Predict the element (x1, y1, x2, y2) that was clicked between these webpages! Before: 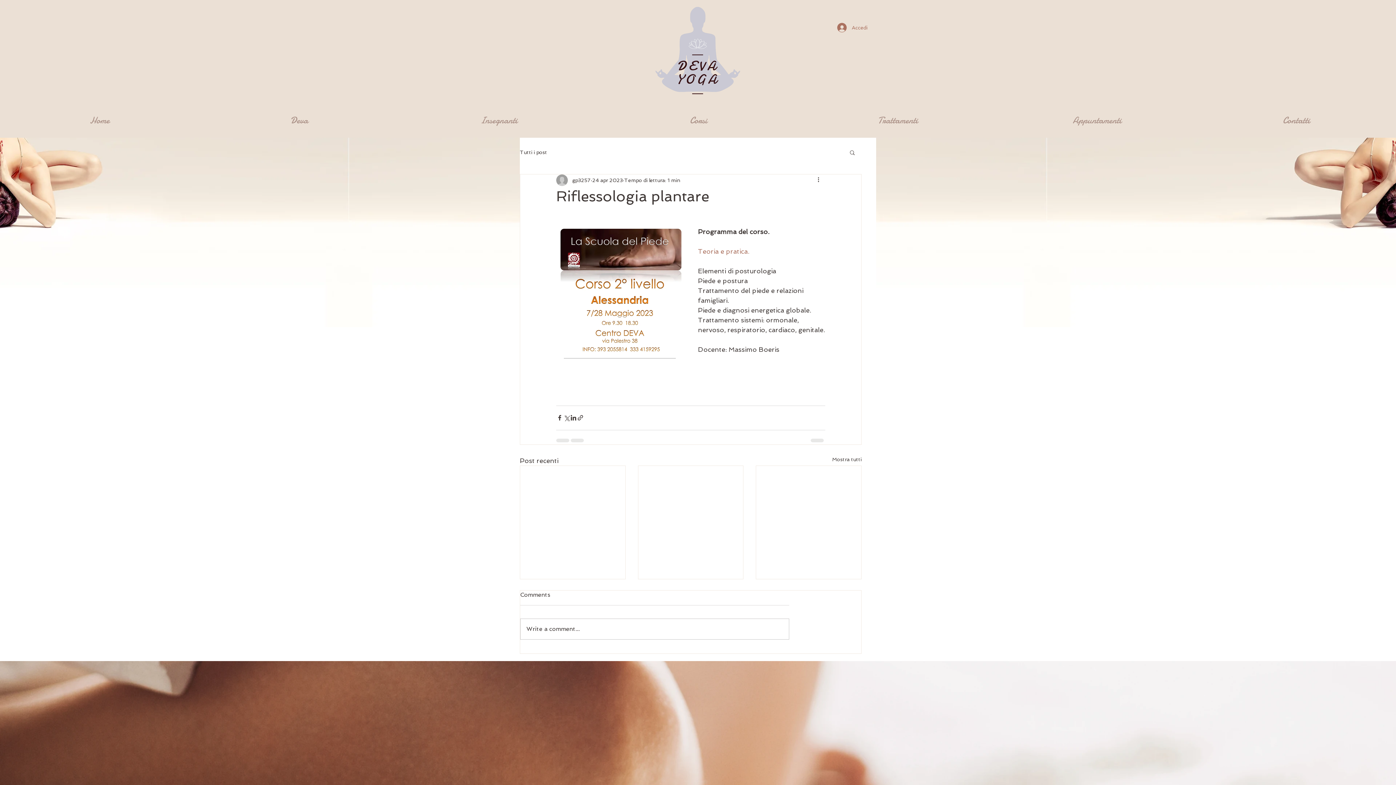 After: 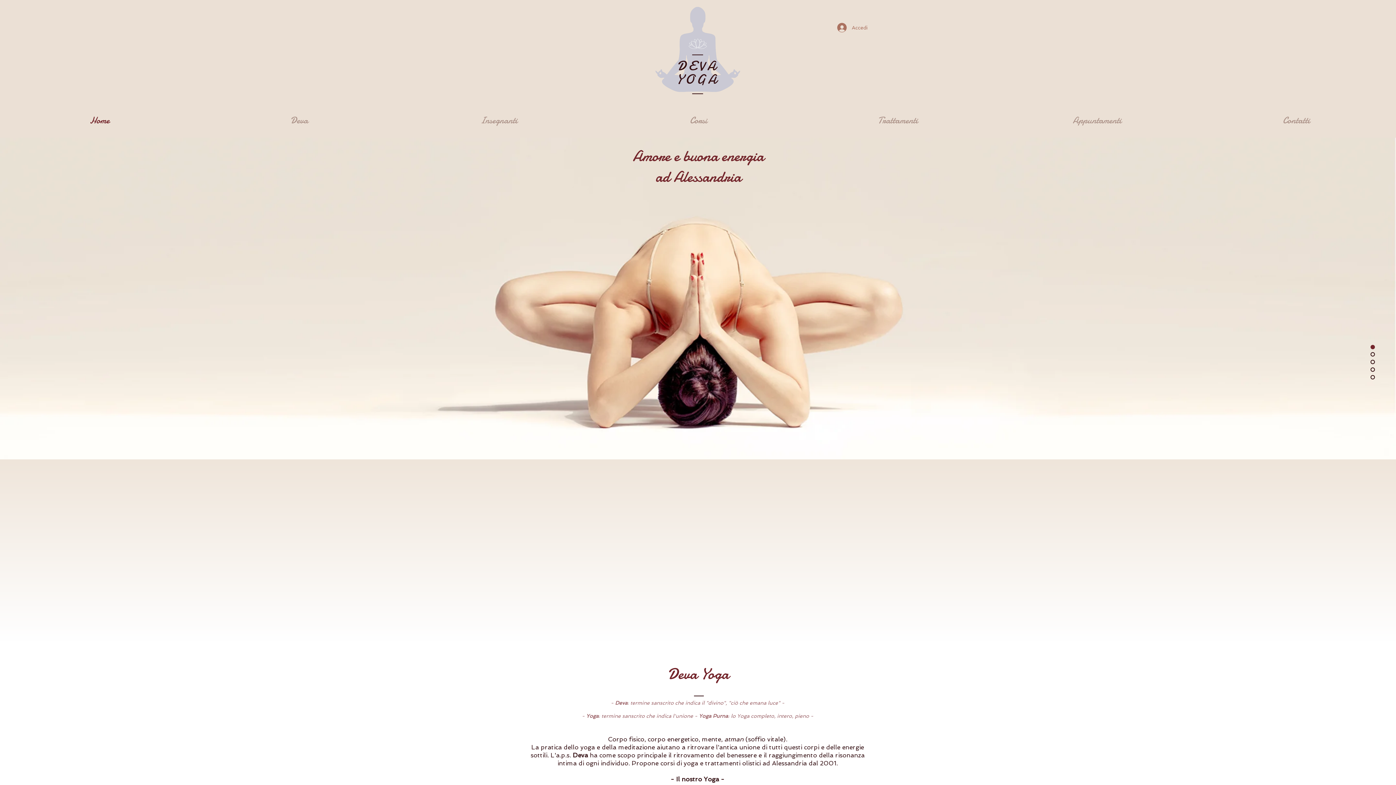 Action: label: Contatti bbox: (1197, 113, 1396, 126)